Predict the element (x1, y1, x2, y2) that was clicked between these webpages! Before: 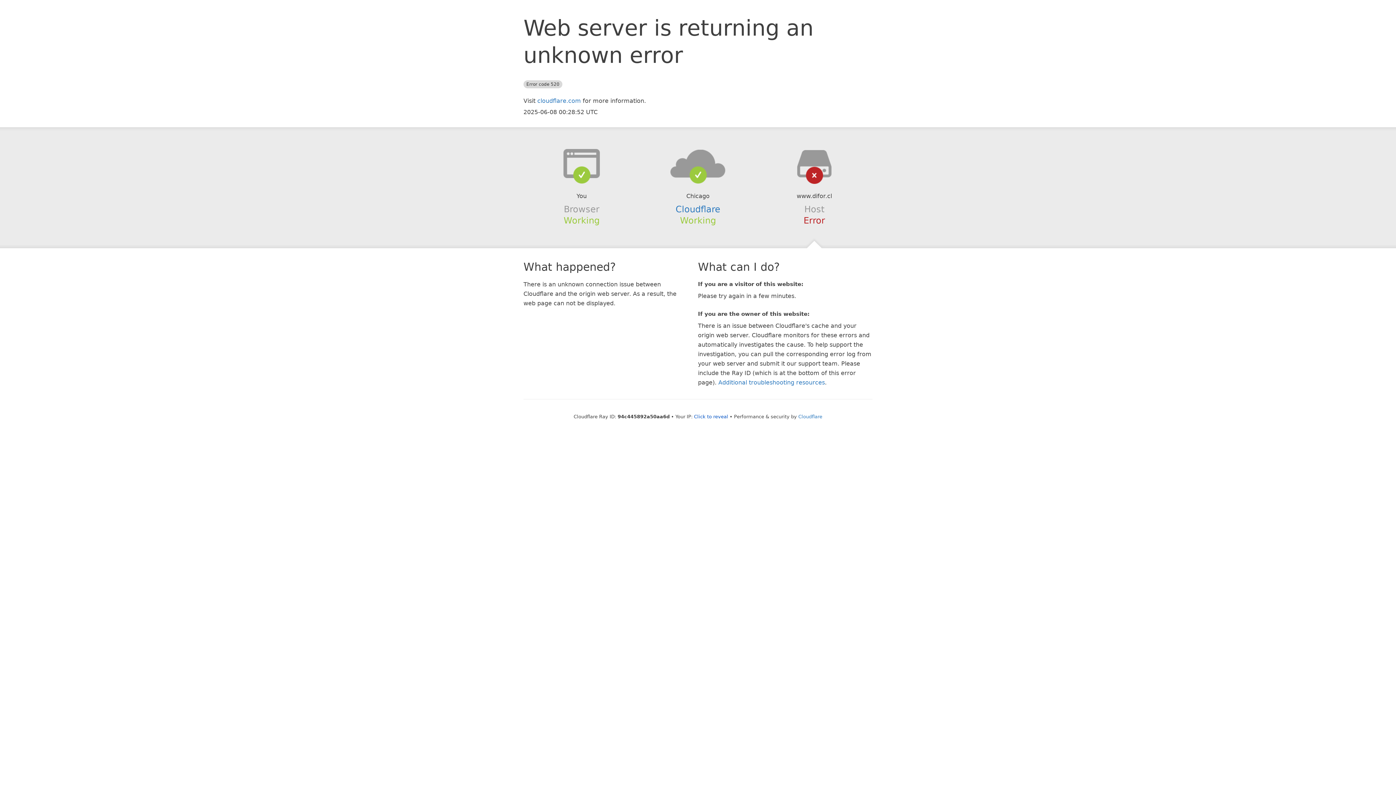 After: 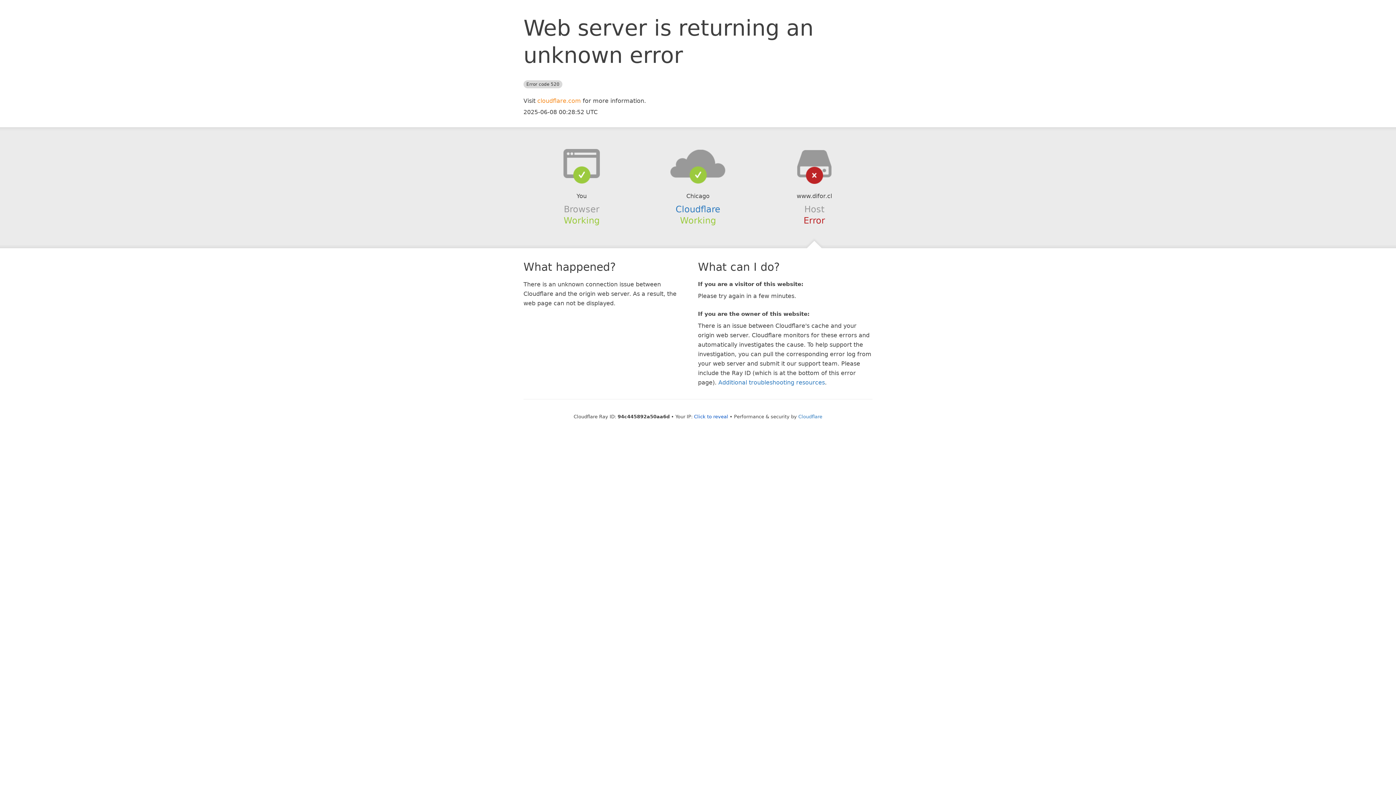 Action: bbox: (537, 97, 581, 104) label: cloudflare.com